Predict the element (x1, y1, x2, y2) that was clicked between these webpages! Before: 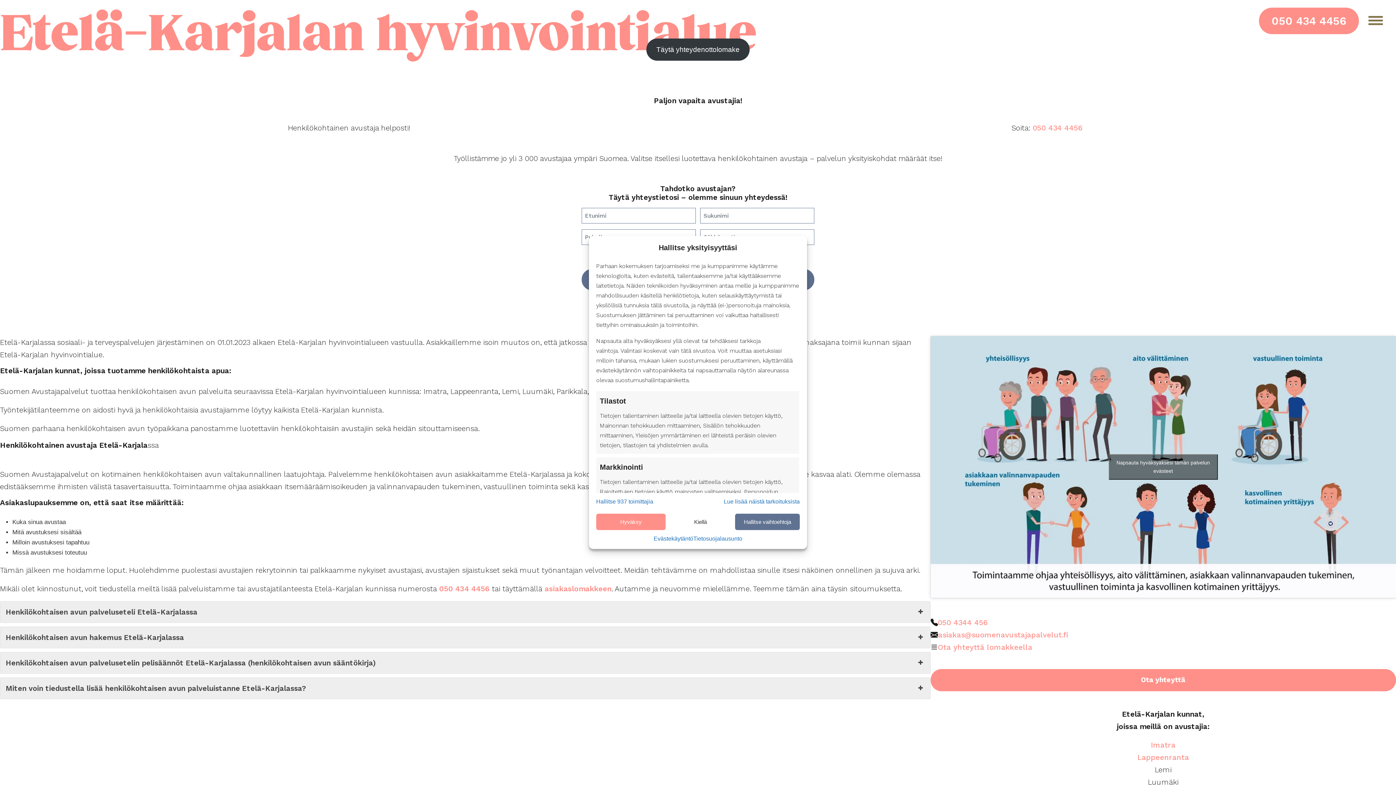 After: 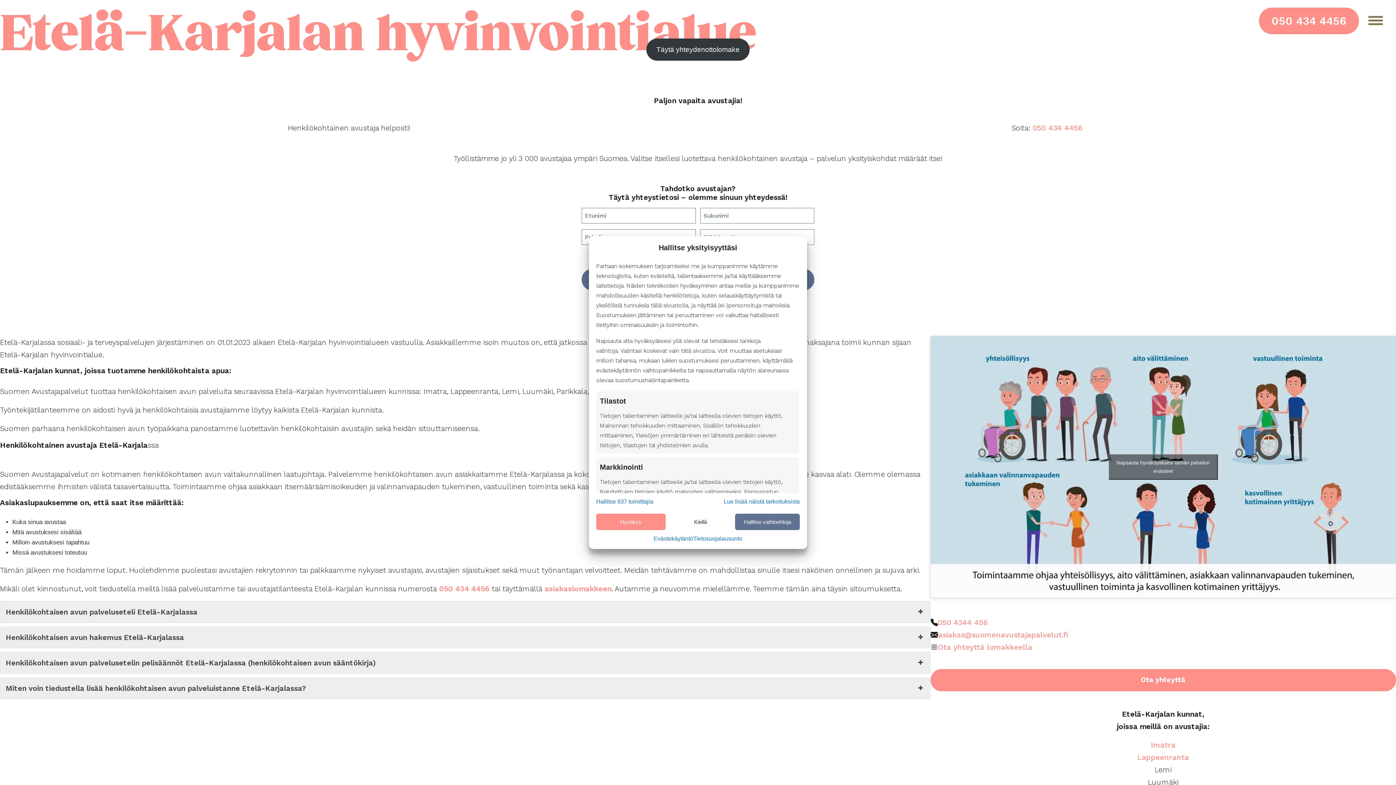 Action: bbox: (723, 496, 799, 506) label: Lue lisää näistä tarkoituksista